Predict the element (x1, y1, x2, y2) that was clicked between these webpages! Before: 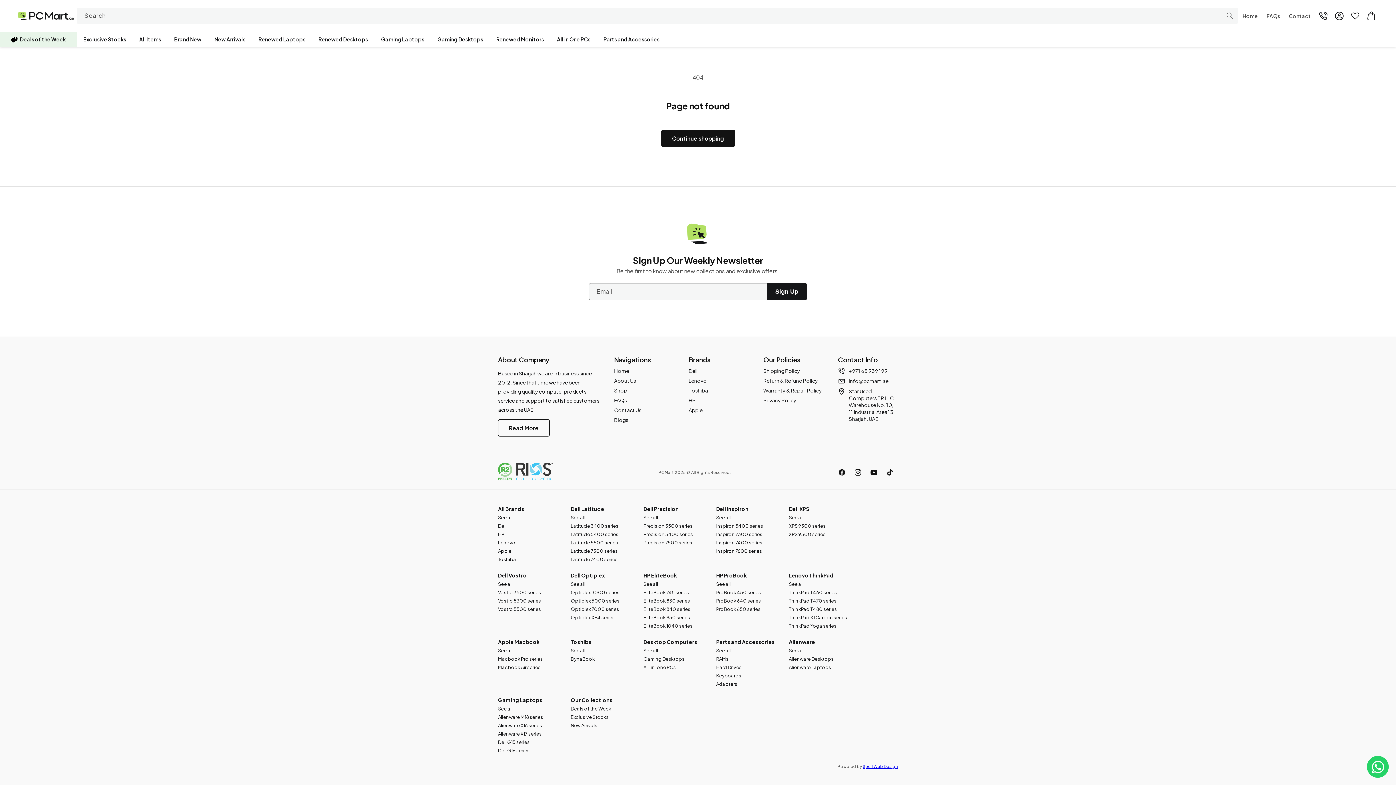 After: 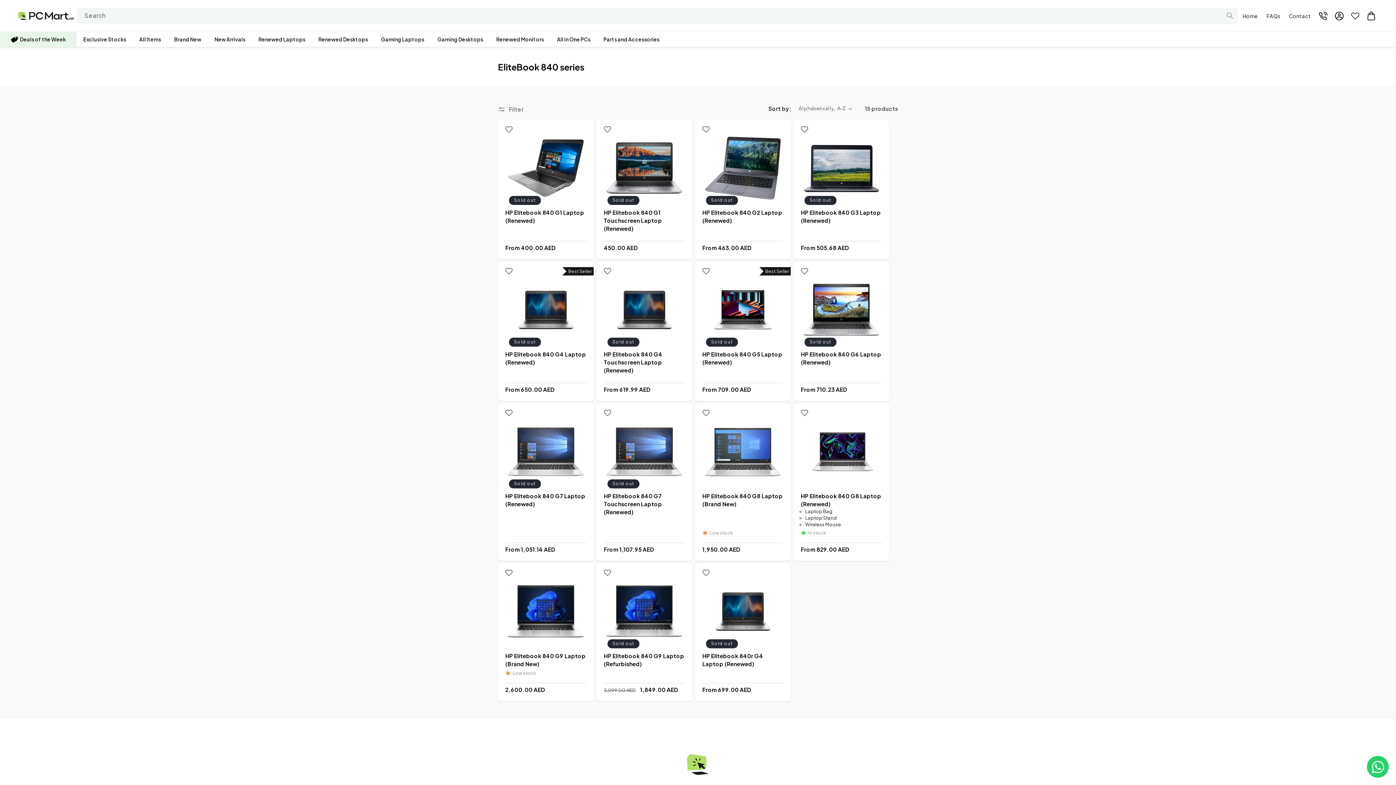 Action: label: EliteBook 840 series bbox: (643, 606, 690, 612)